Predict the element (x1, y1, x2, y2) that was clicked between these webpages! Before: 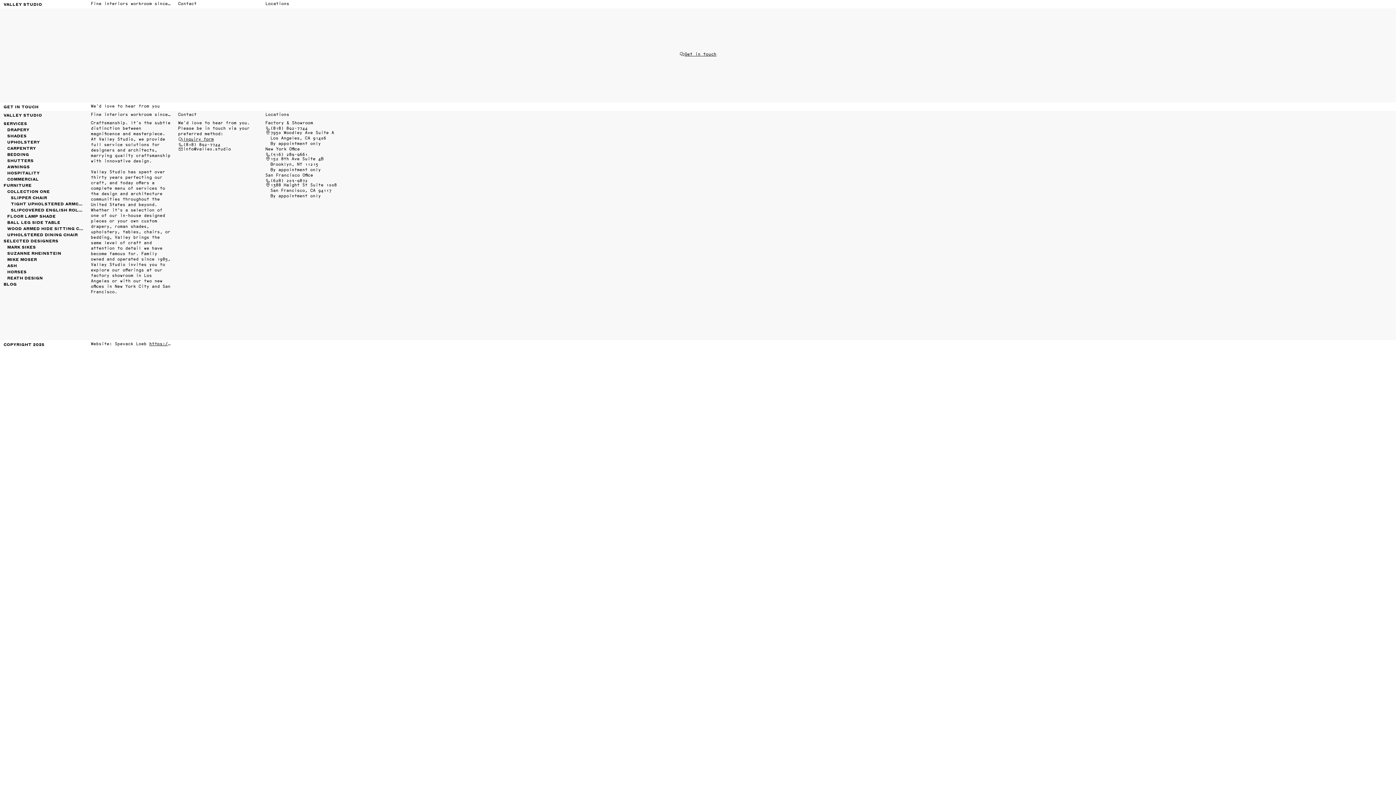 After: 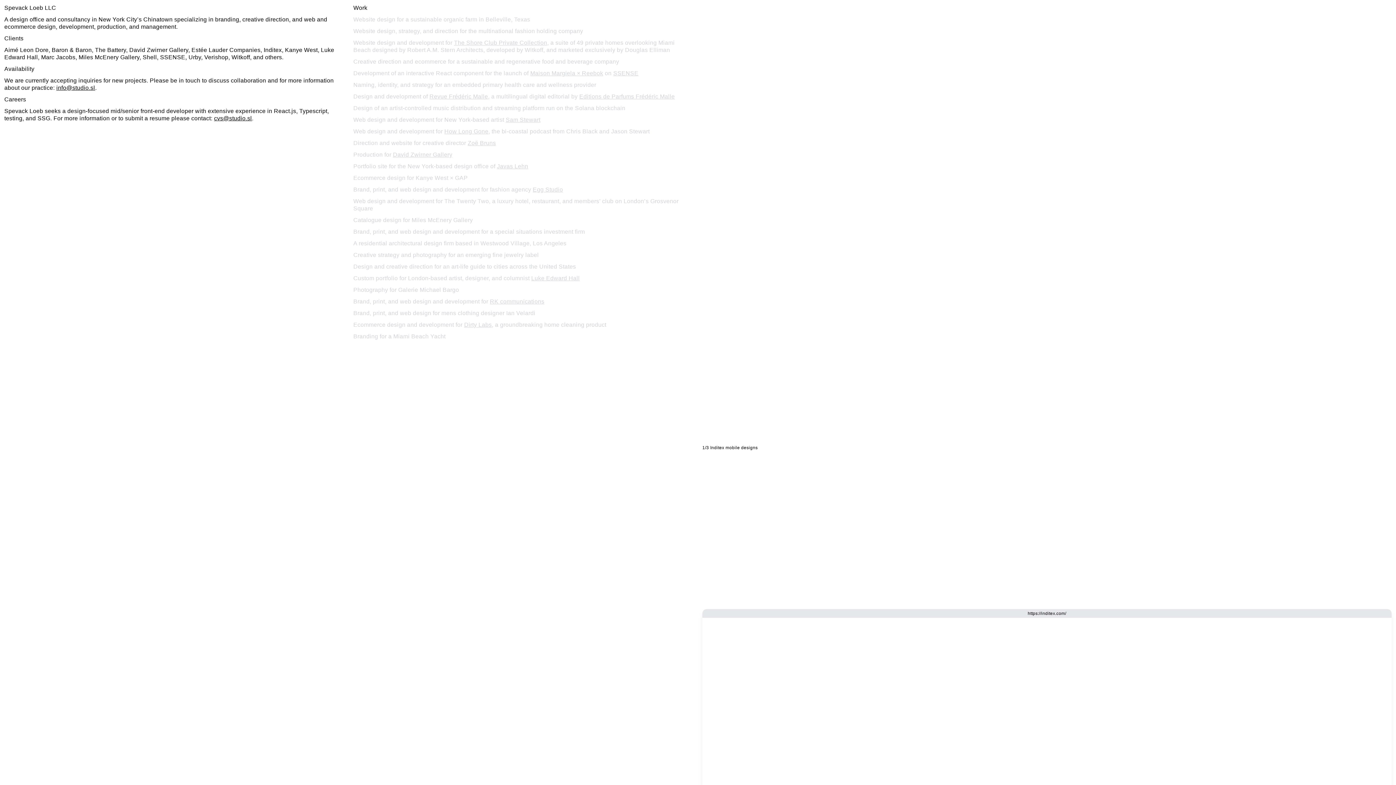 Action: bbox: (114, 341, 194, 346) label: Spevack Loeb https://studio.sl